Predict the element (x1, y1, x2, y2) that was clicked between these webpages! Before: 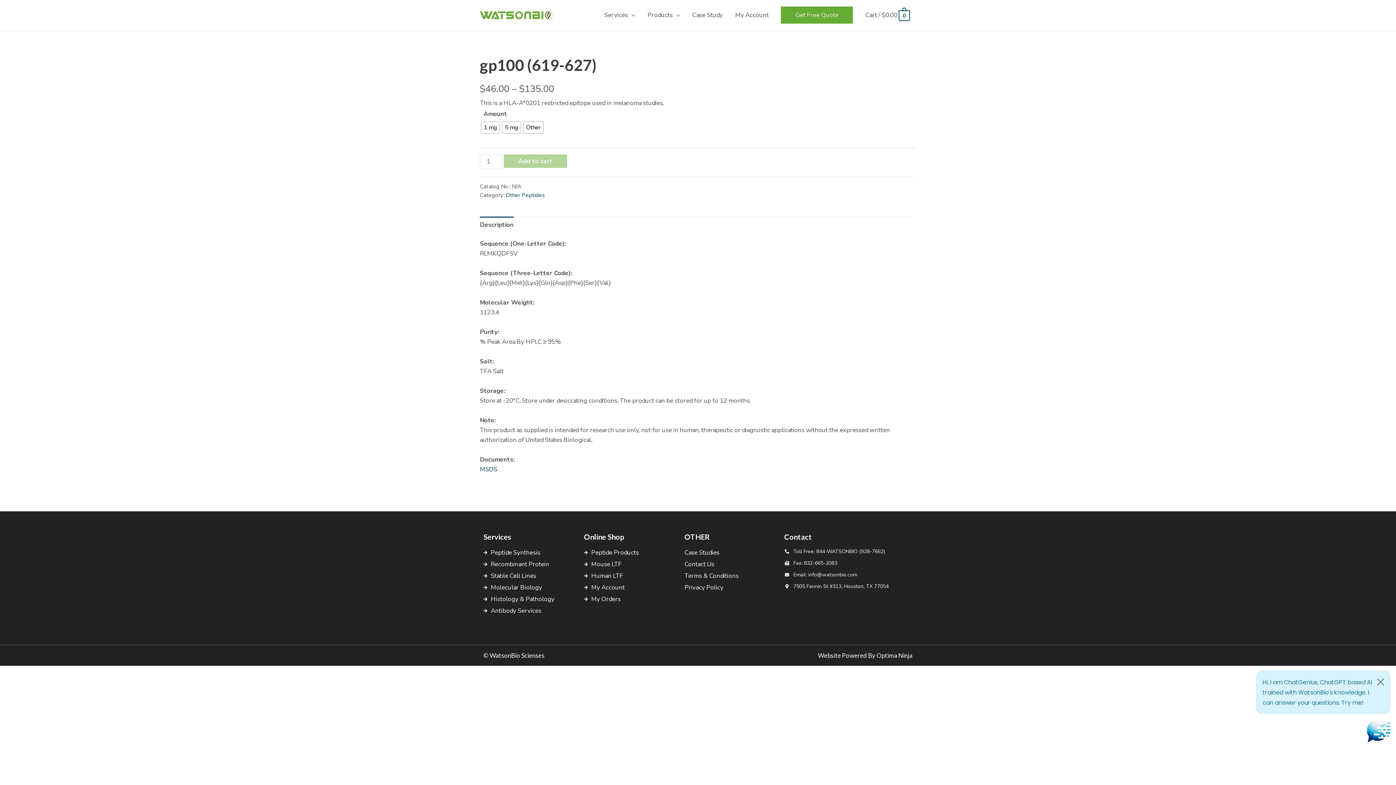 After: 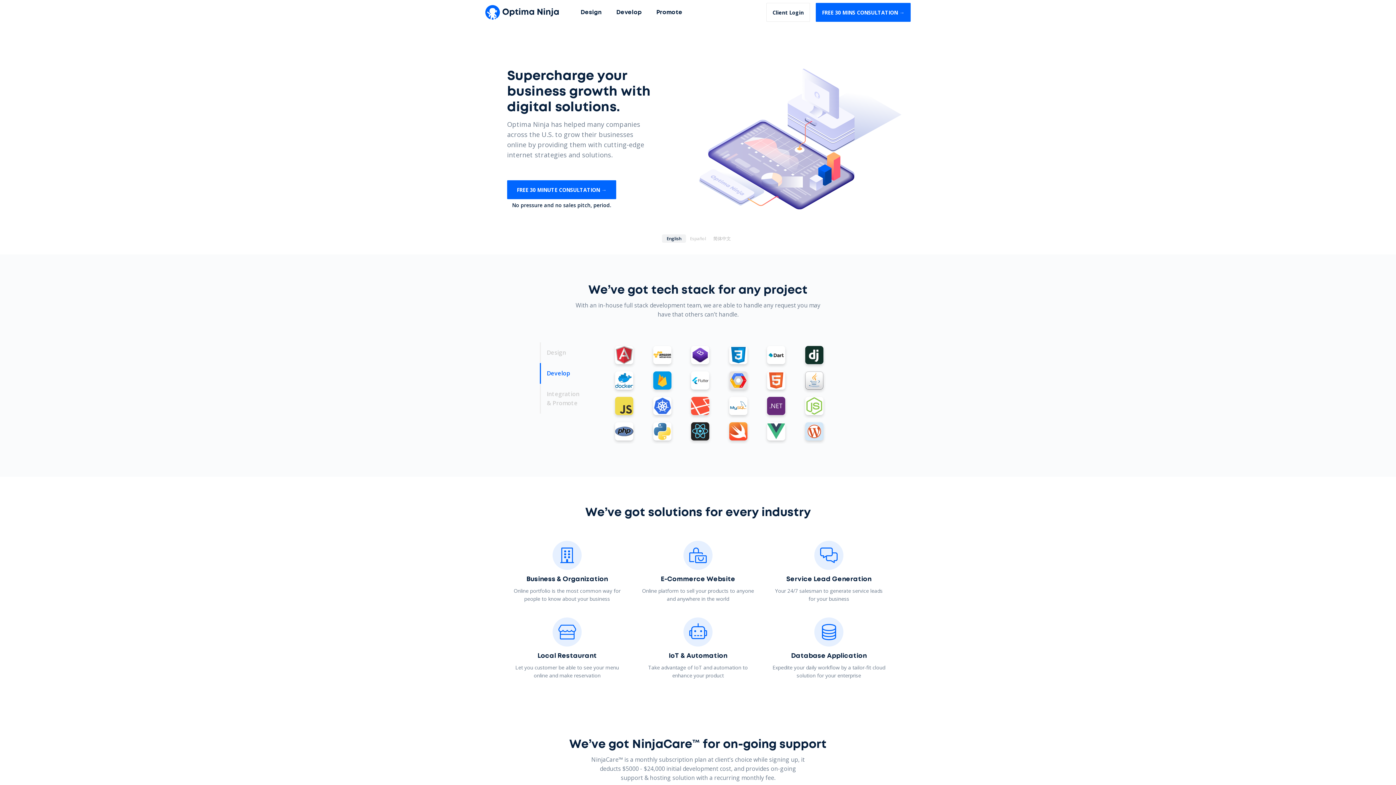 Action: bbox: (876, 652, 912, 659) label: Optima Ninja